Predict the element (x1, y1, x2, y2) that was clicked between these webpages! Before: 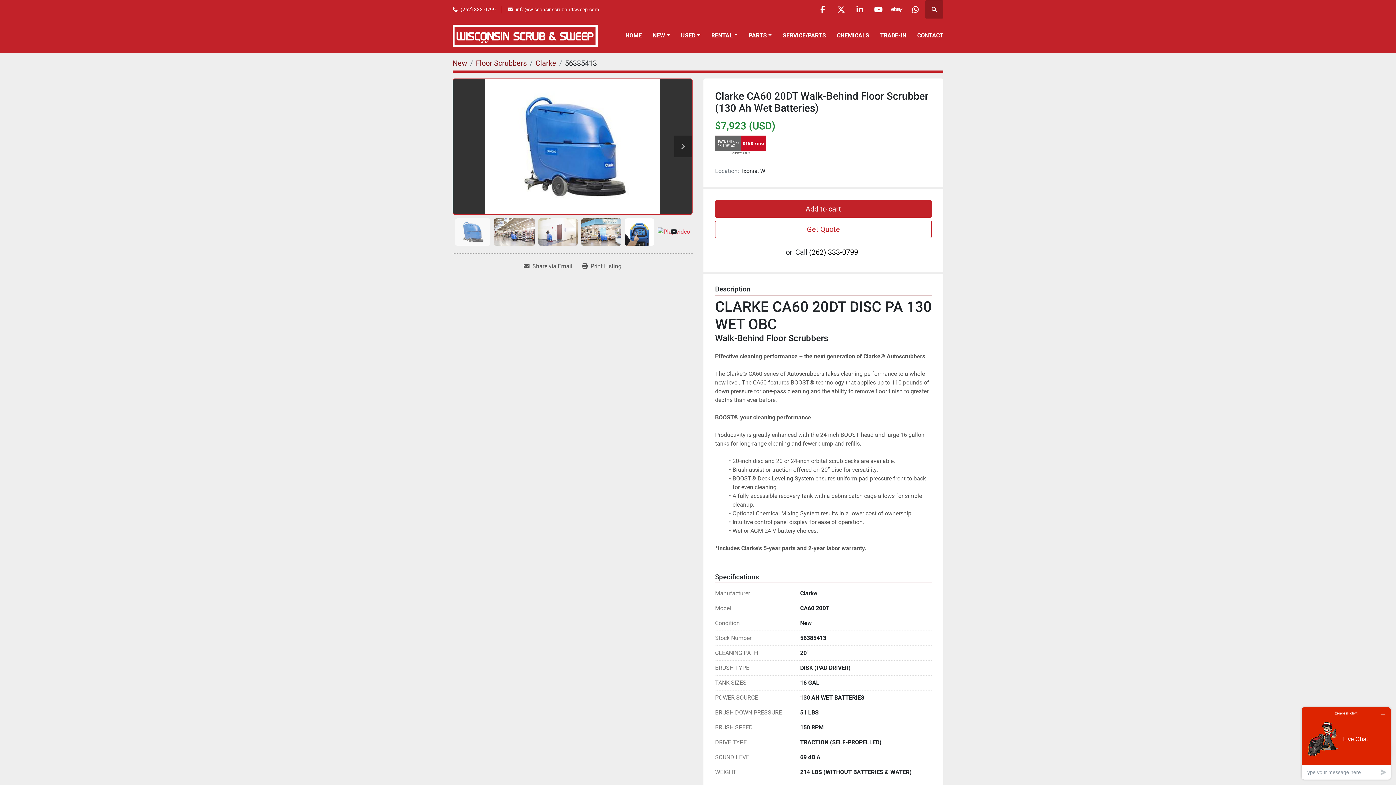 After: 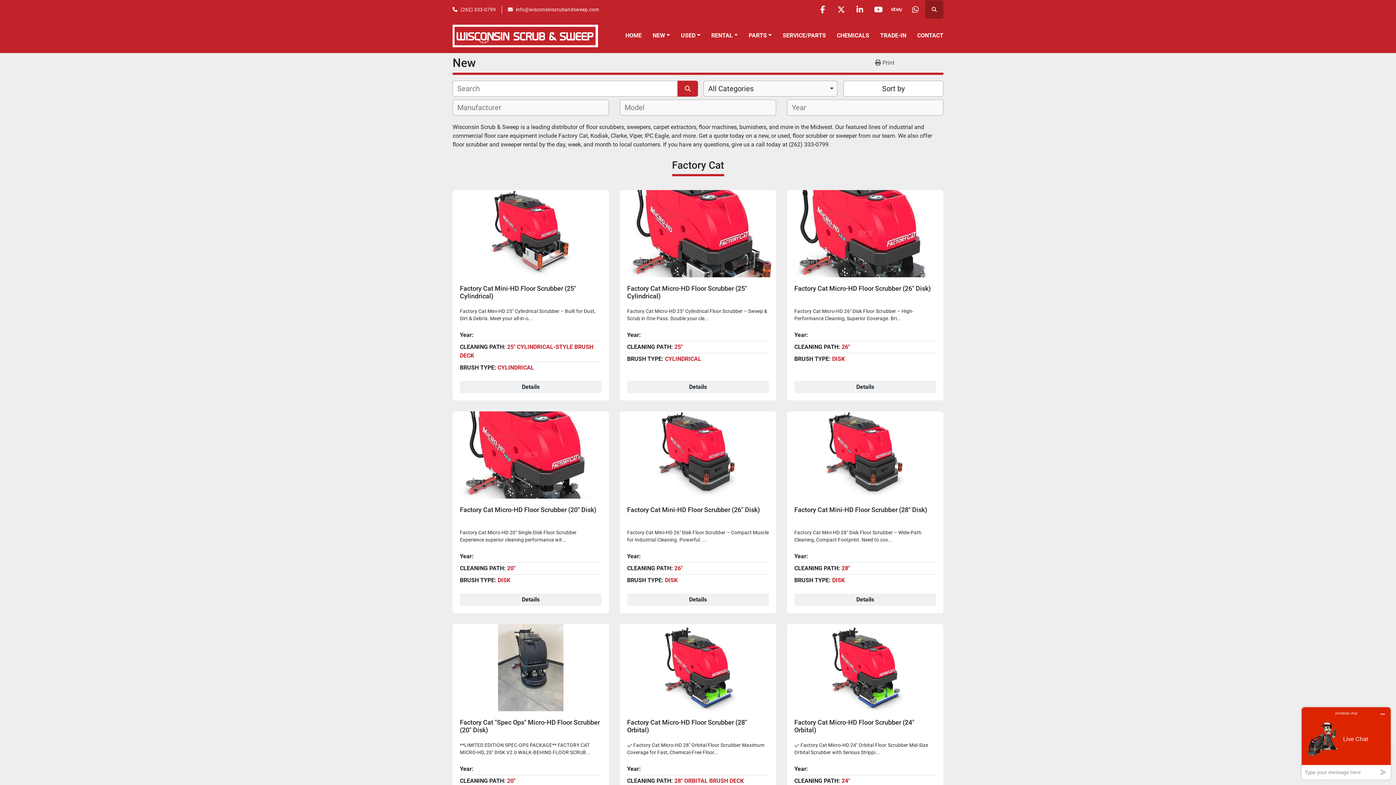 Action: bbox: (925, 0, 943, 18)